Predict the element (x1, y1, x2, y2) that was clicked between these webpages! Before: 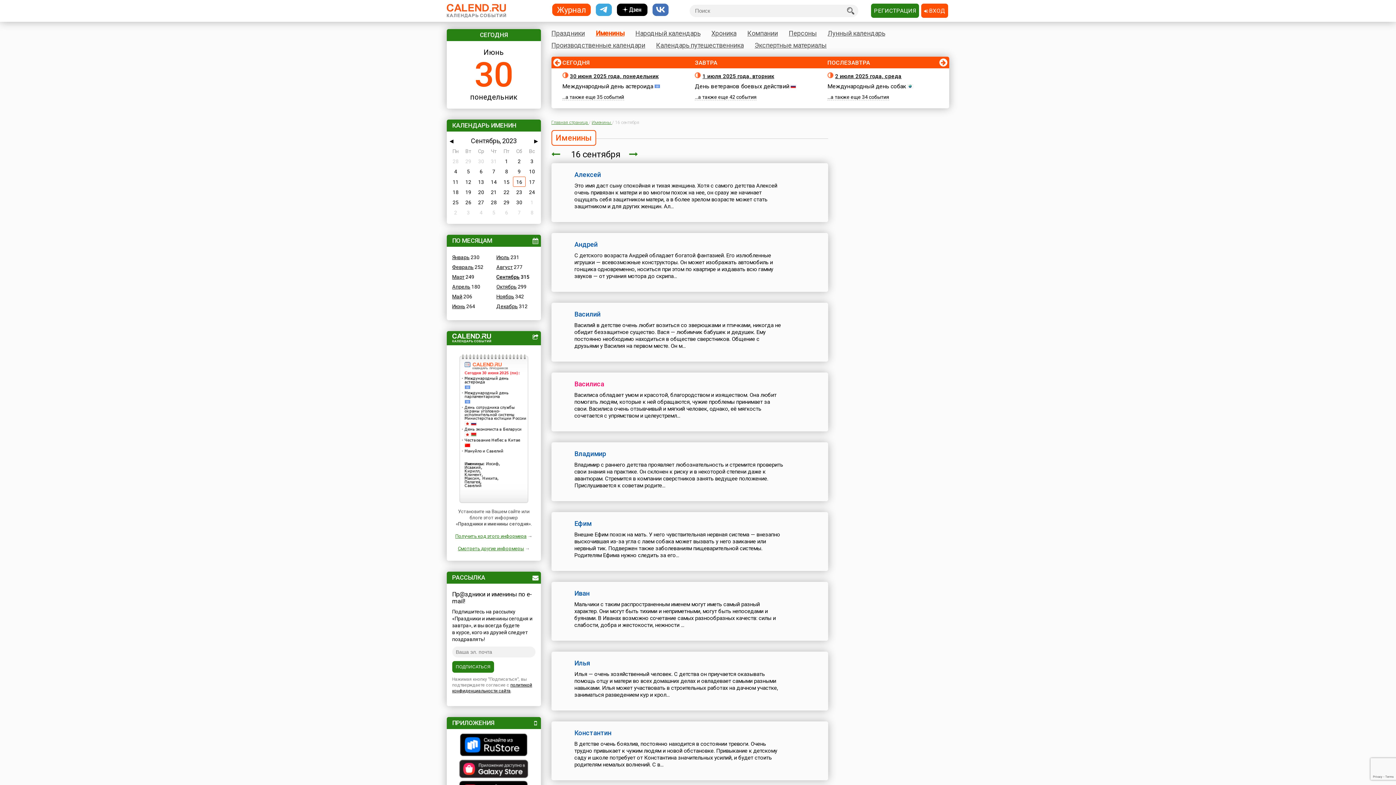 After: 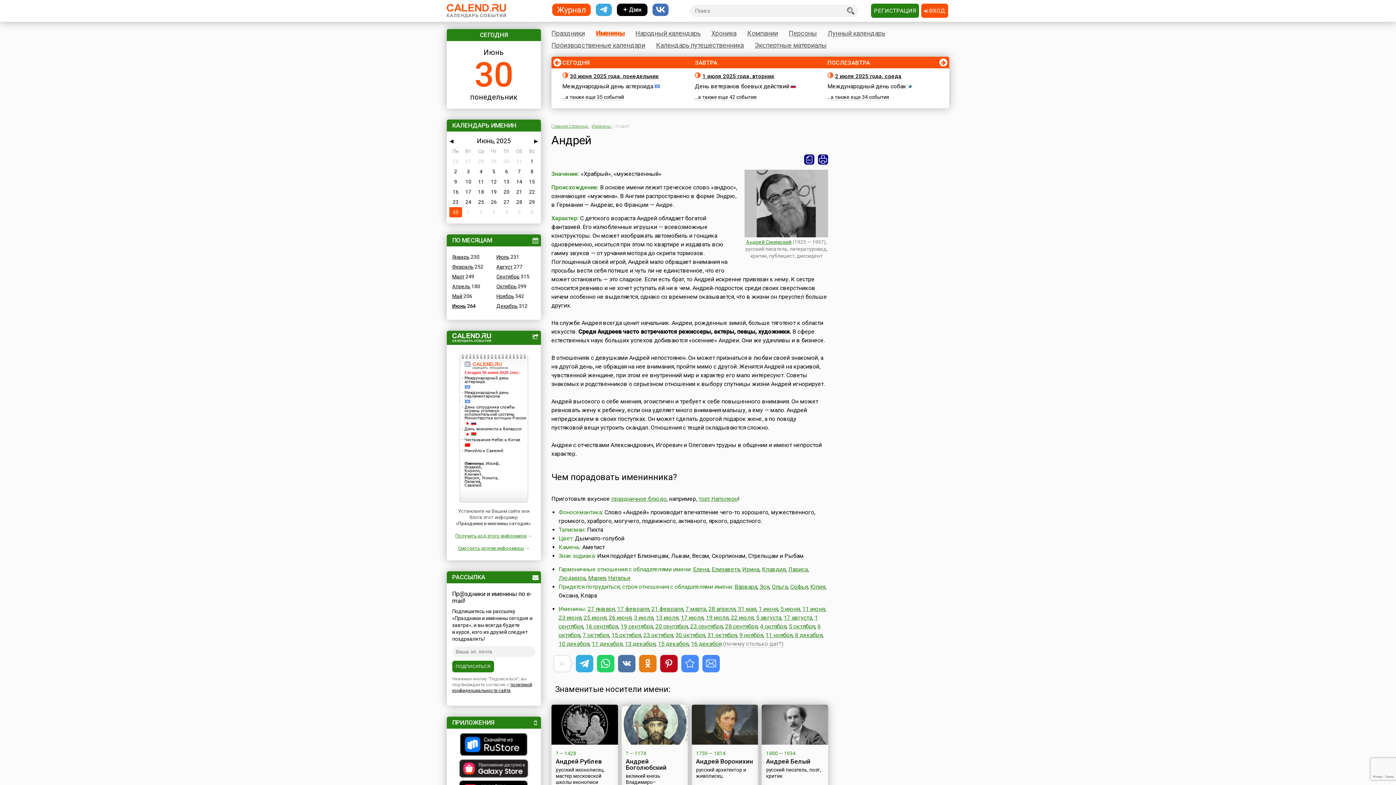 Action: label: Андрей bbox: (574, 240, 783, 248)